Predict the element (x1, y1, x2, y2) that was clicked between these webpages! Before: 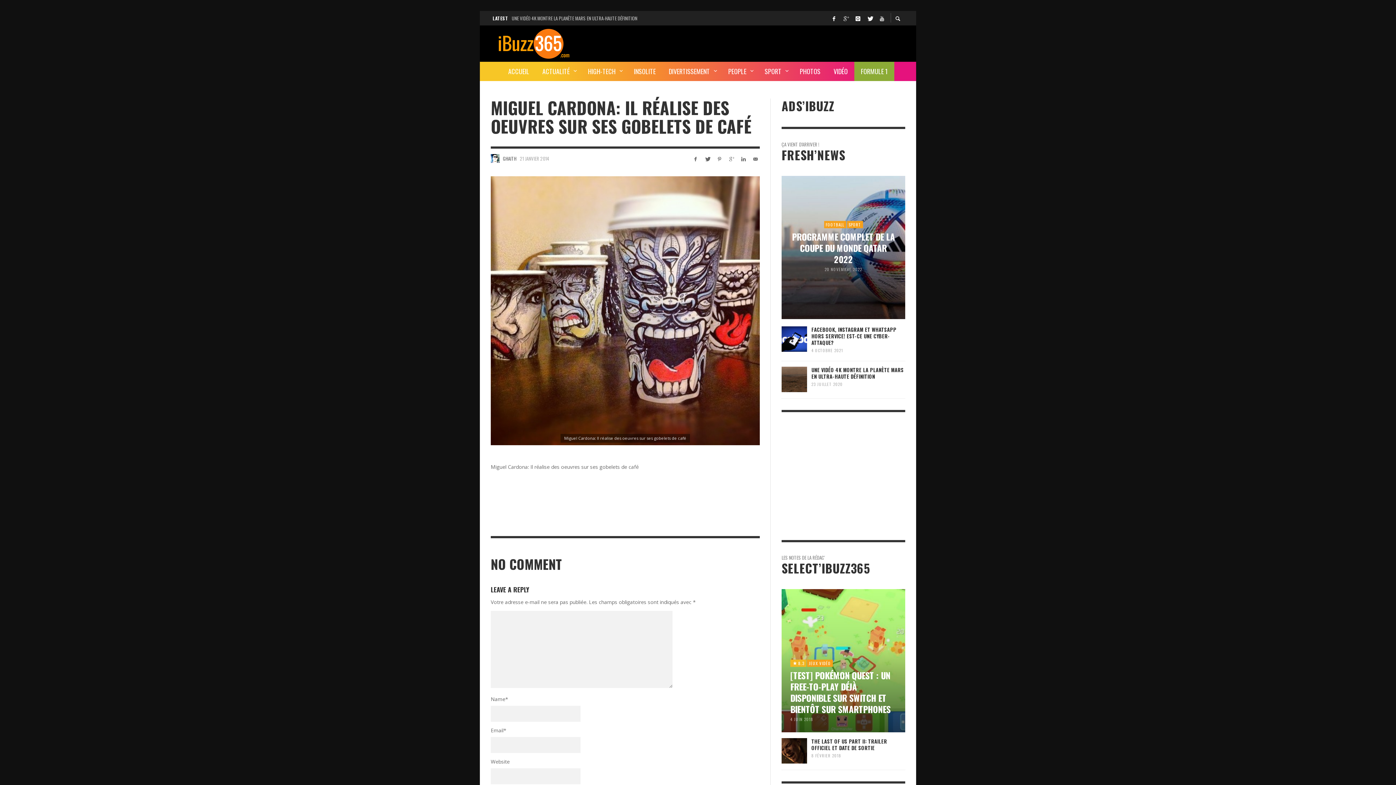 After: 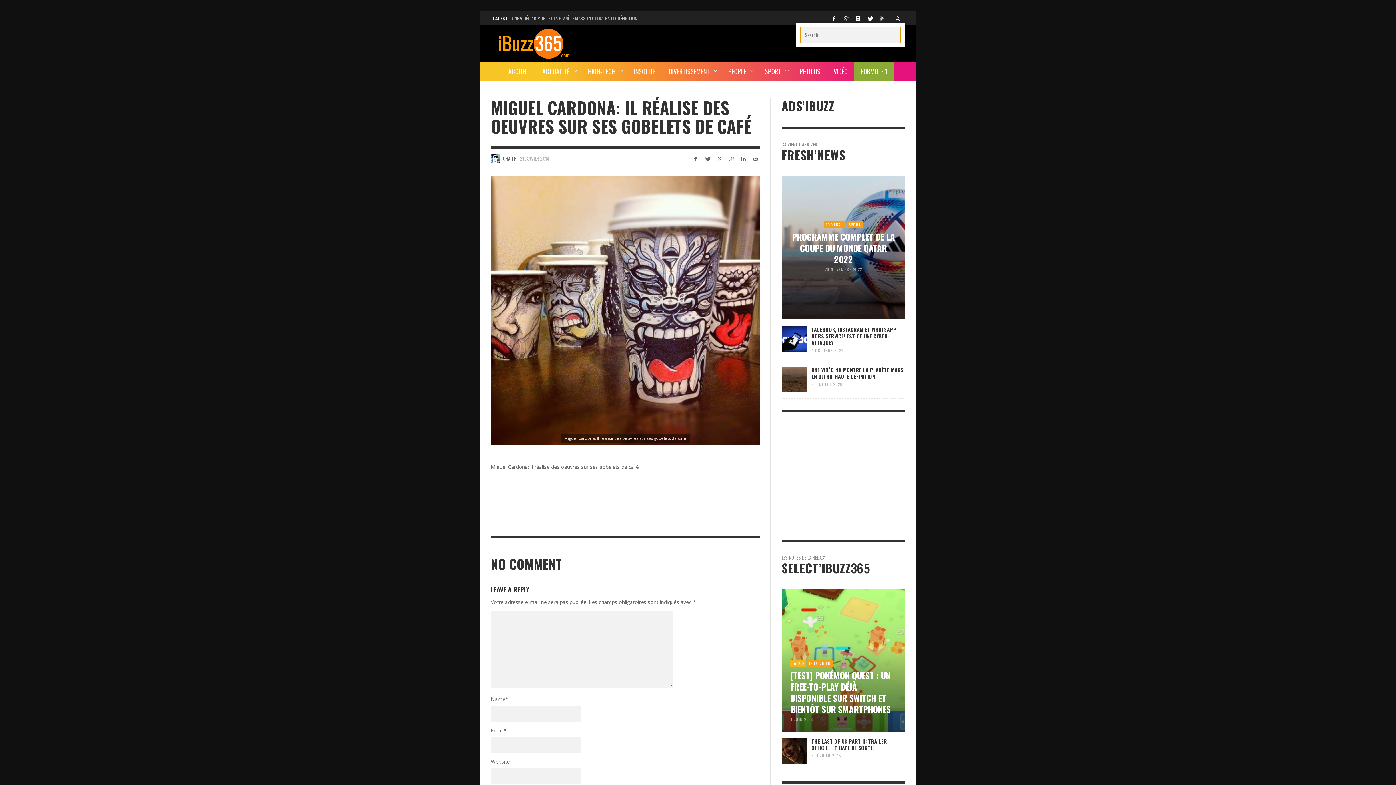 Action: bbox: (890, 13, 905, 22)